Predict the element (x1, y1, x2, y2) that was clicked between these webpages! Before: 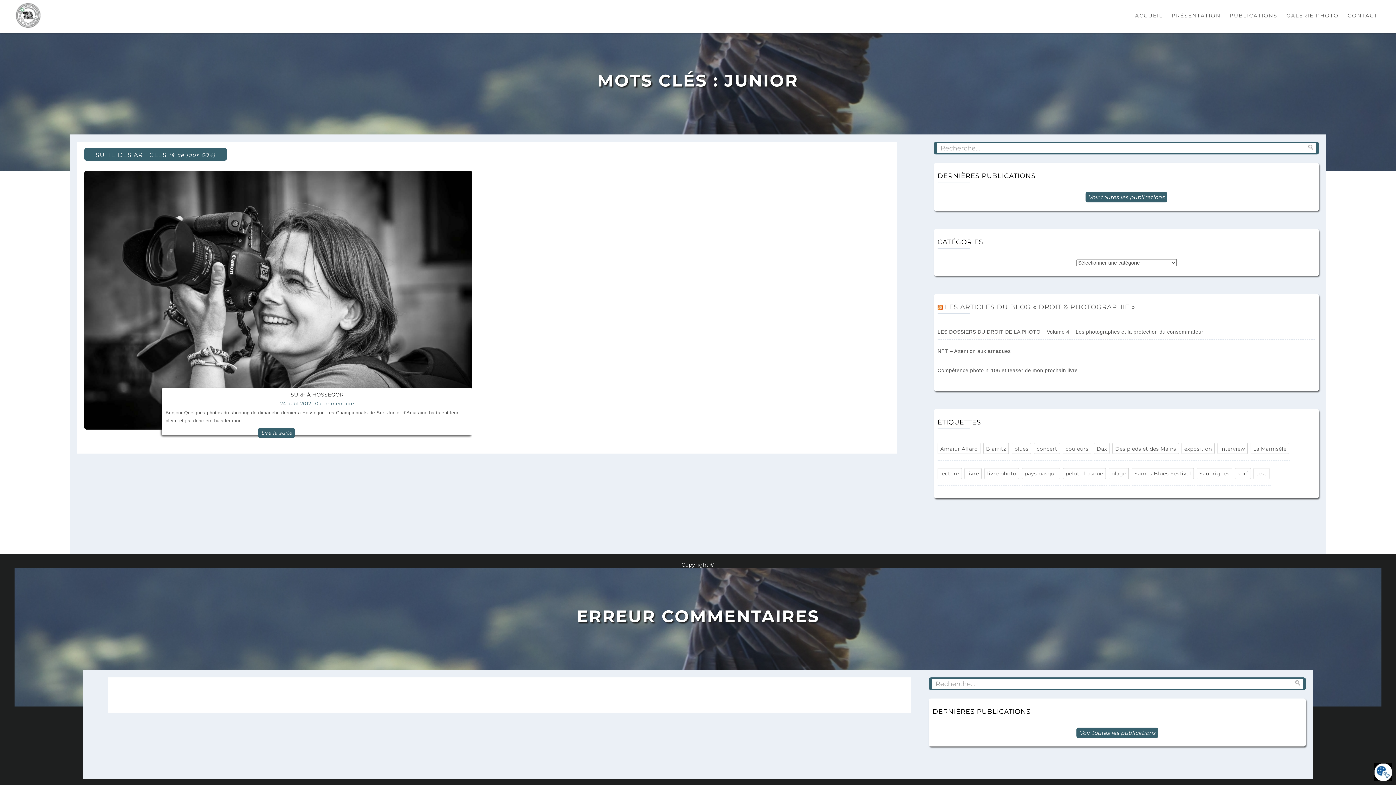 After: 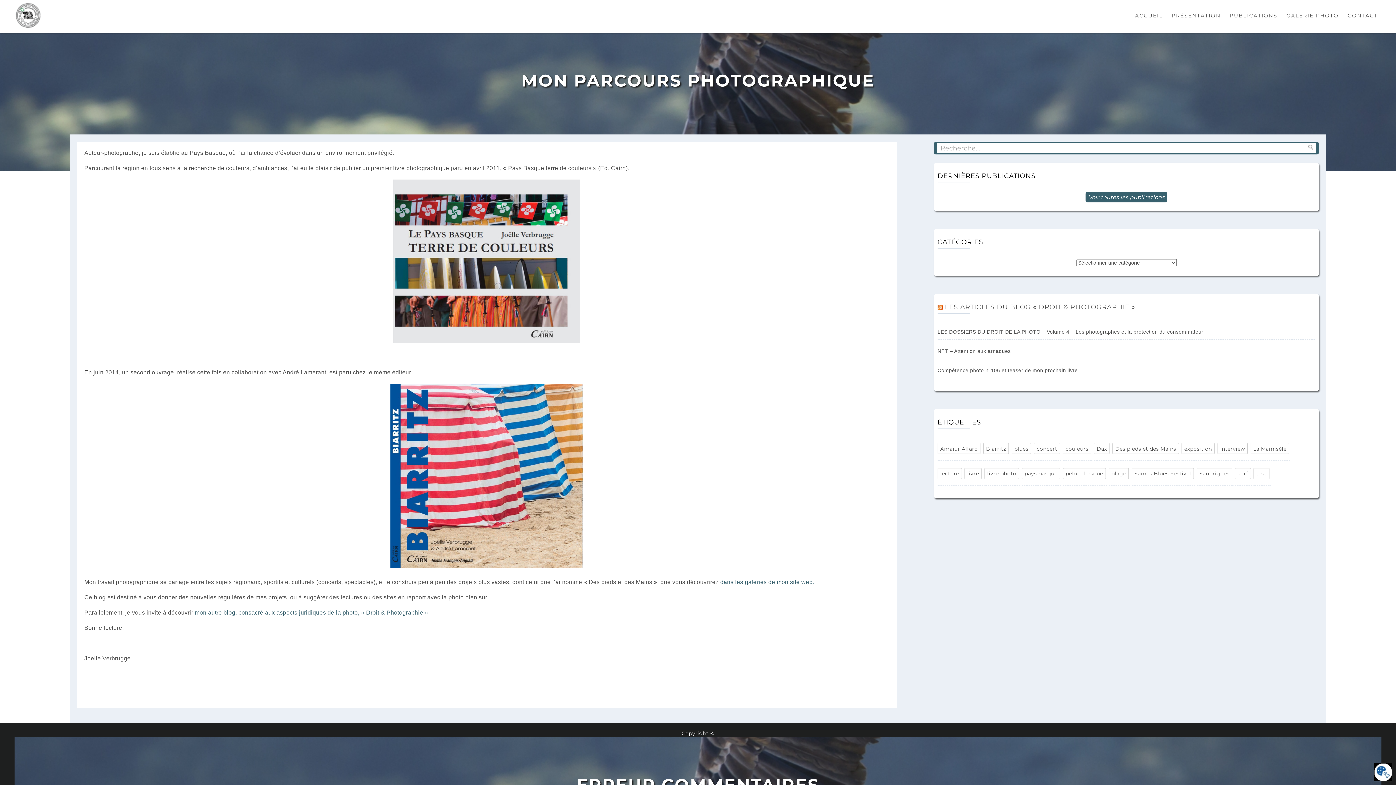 Action: bbox: (1171, 5, 1221, 26) label: PRÉSENTATION